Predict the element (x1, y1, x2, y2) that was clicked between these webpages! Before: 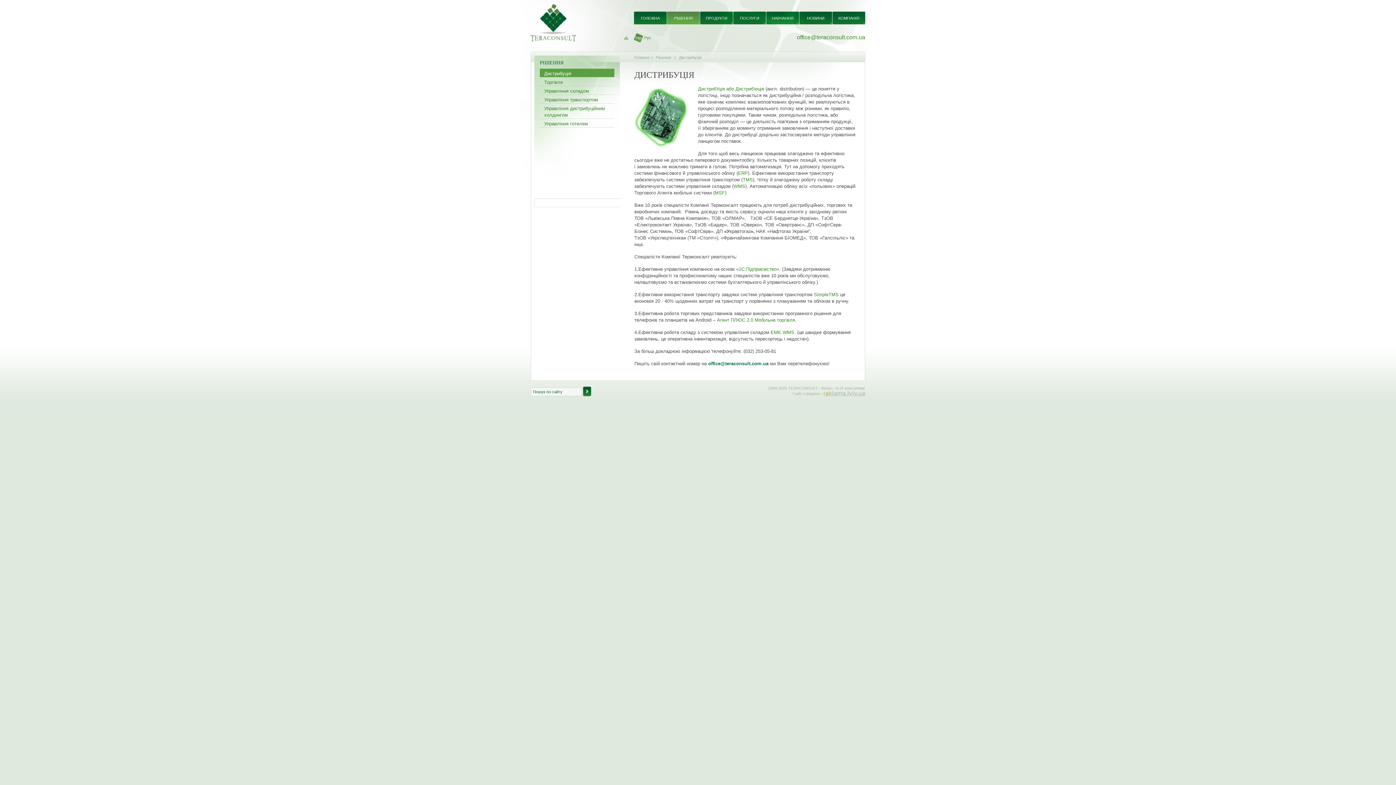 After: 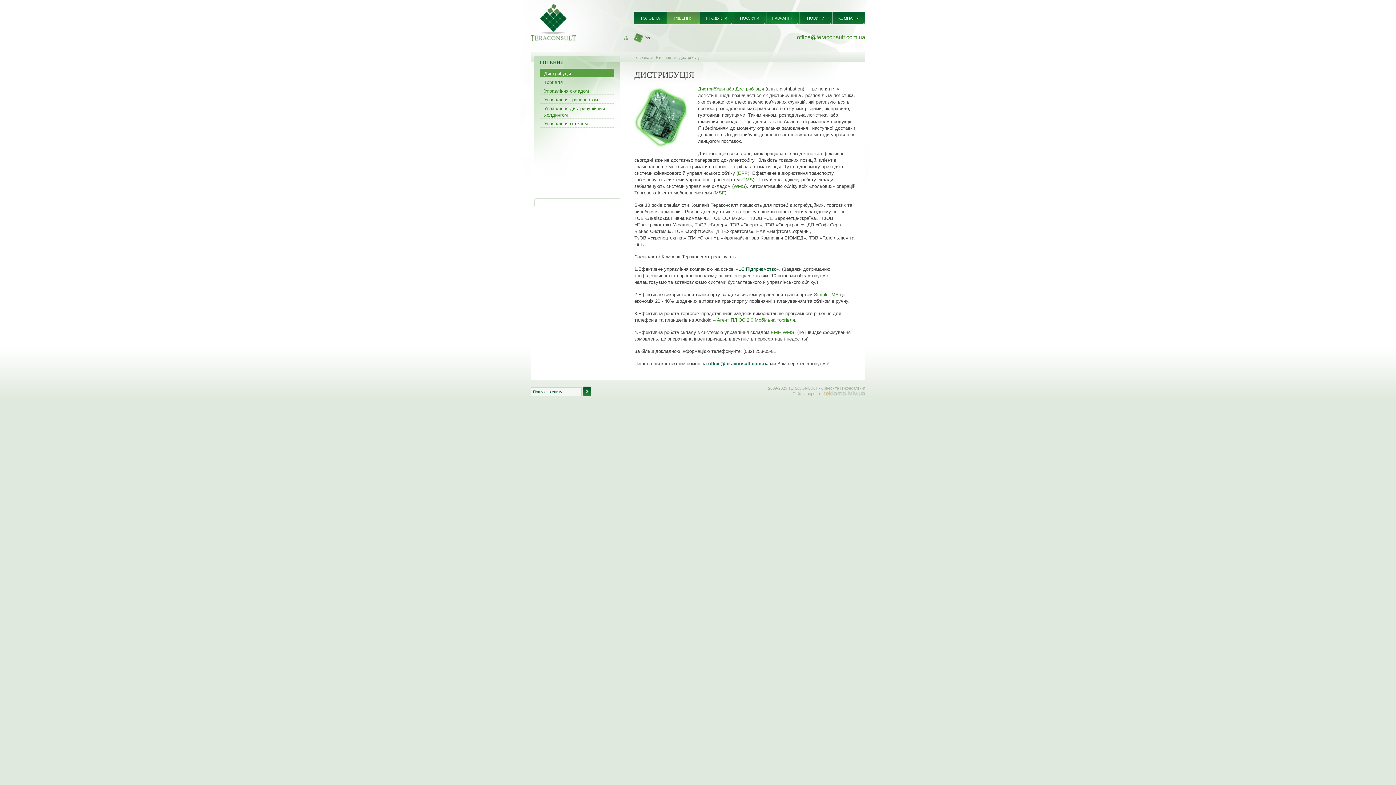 Action: bbox: (738, 266, 776, 272) label: 1С:Підприємство